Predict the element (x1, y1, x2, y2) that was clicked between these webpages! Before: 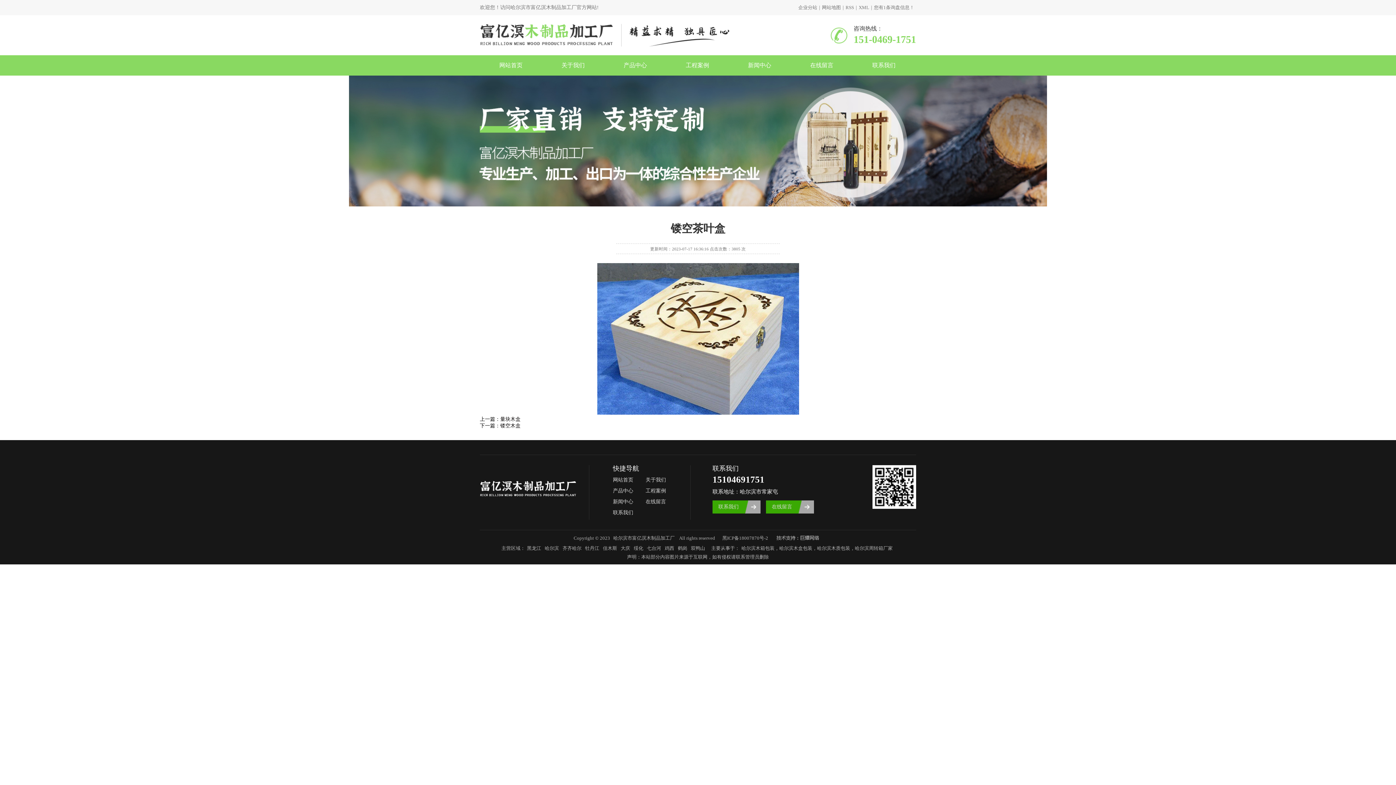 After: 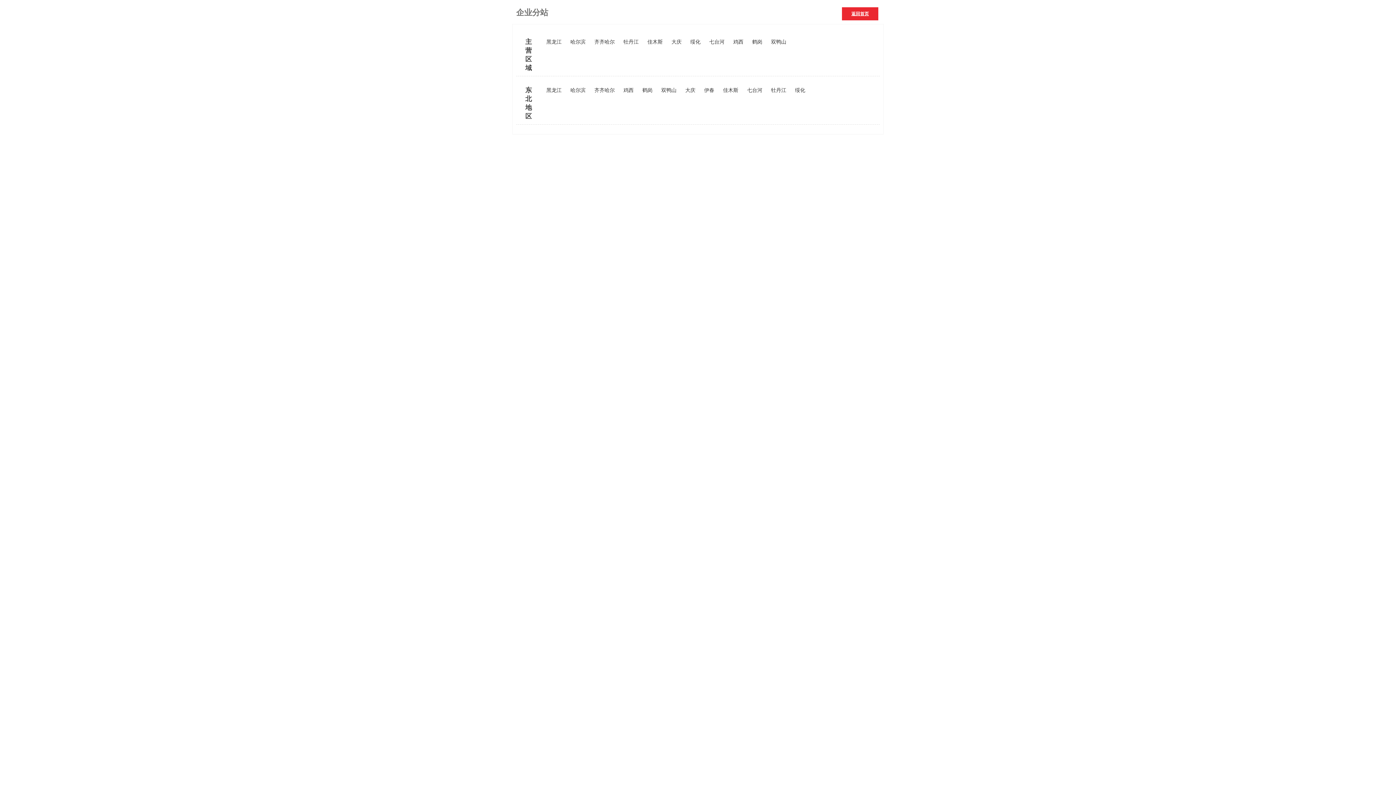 Action: bbox: (798, 4, 817, 10) label: 企业分站